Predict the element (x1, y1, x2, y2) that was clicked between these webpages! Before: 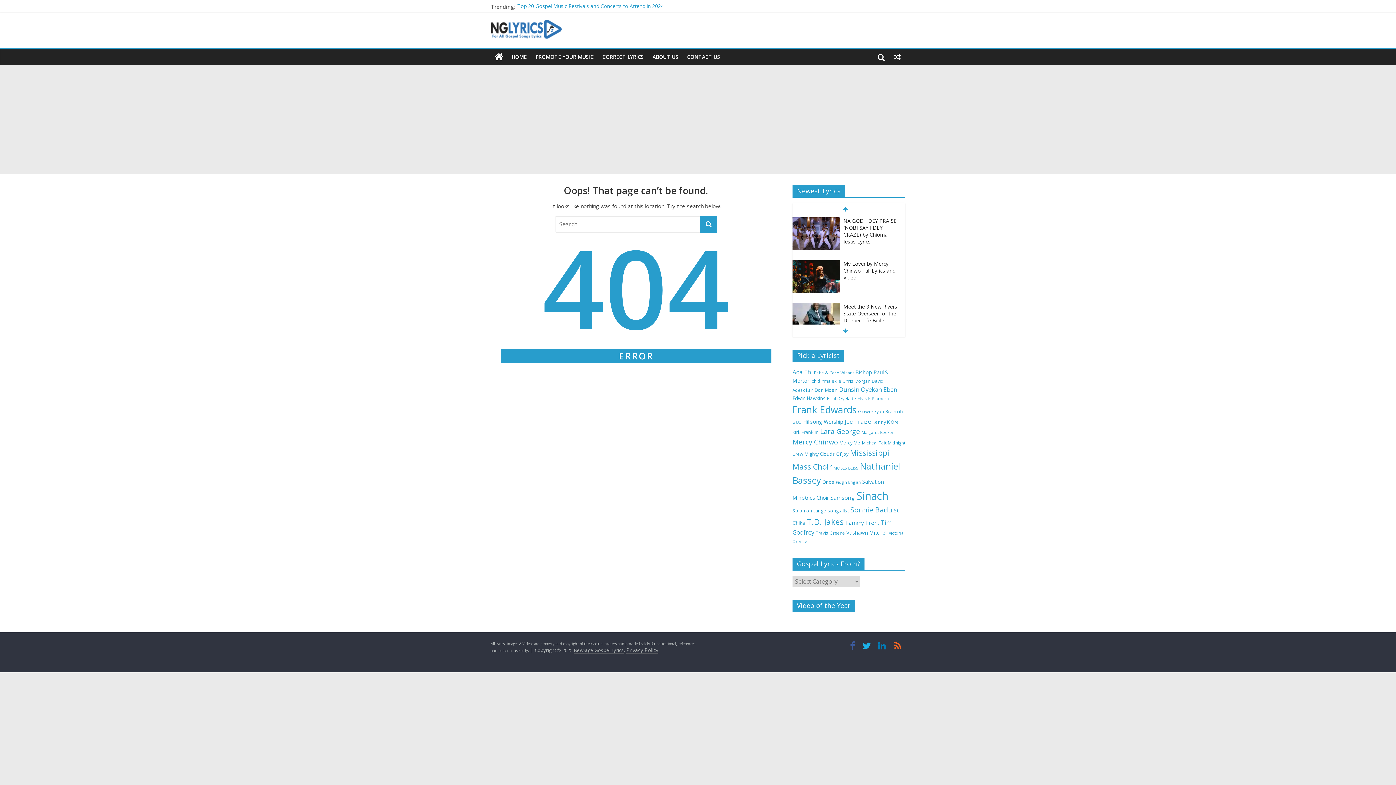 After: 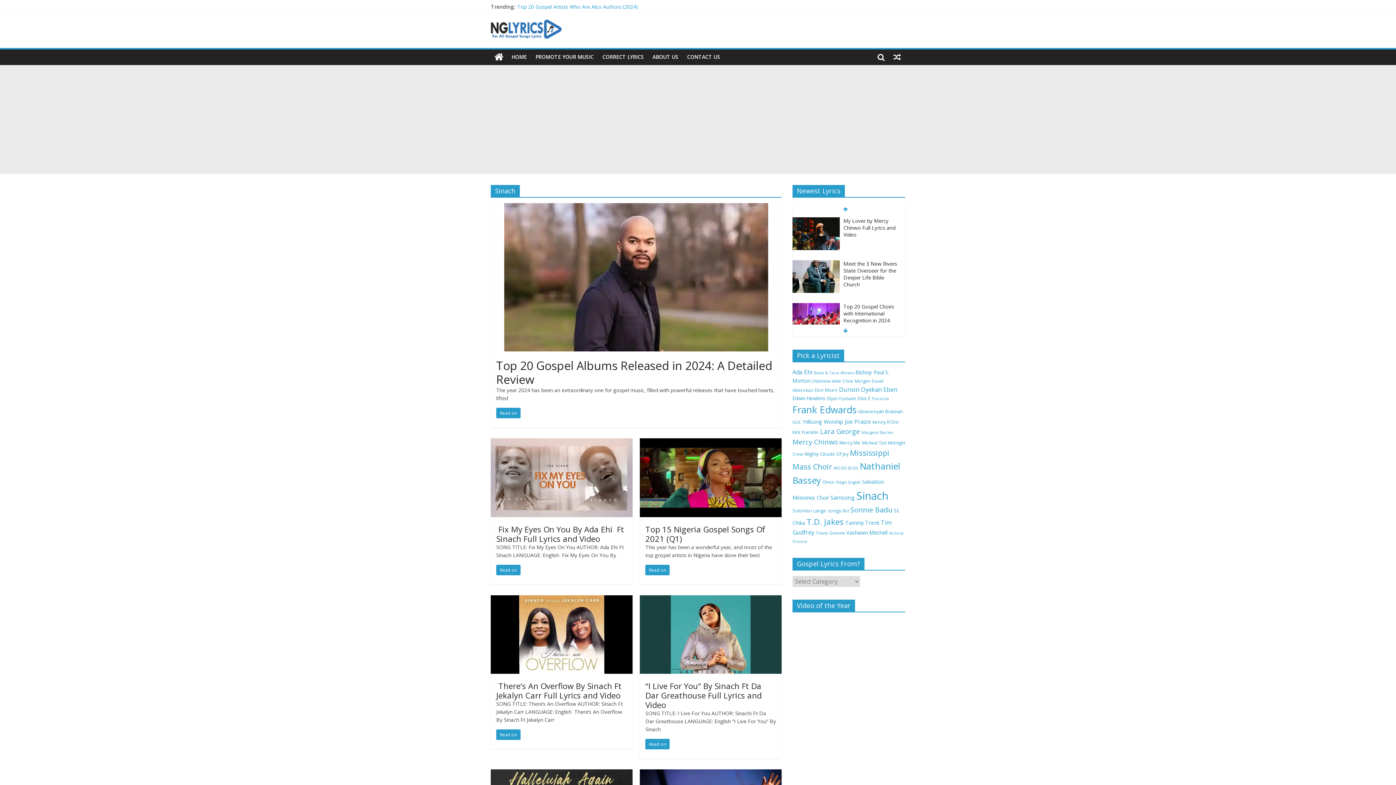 Action: label: Sinach (83 items) bbox: (856, 488, 888, 503)